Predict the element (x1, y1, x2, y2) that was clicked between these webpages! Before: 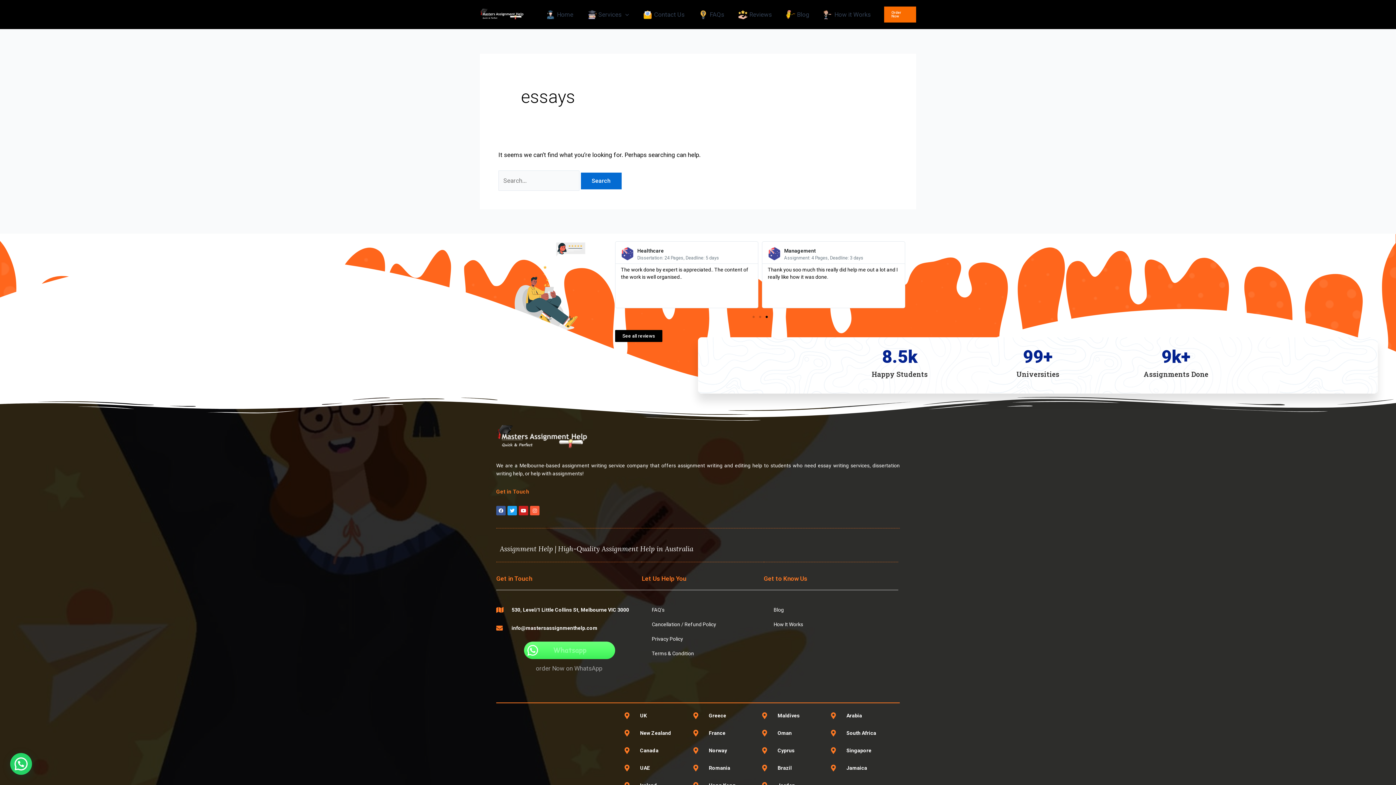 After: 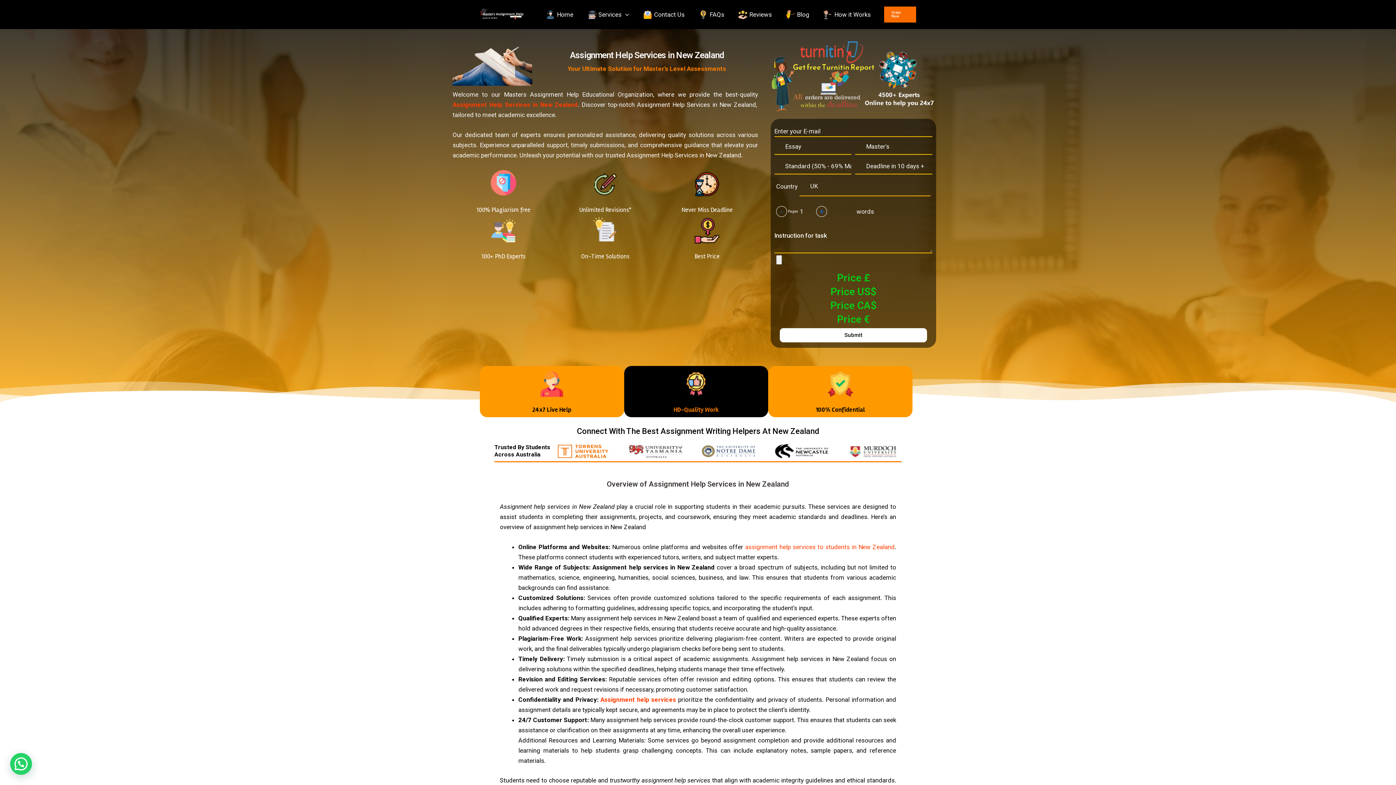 Action: bbox: (624, 728, 686, 738) label: New Zealand